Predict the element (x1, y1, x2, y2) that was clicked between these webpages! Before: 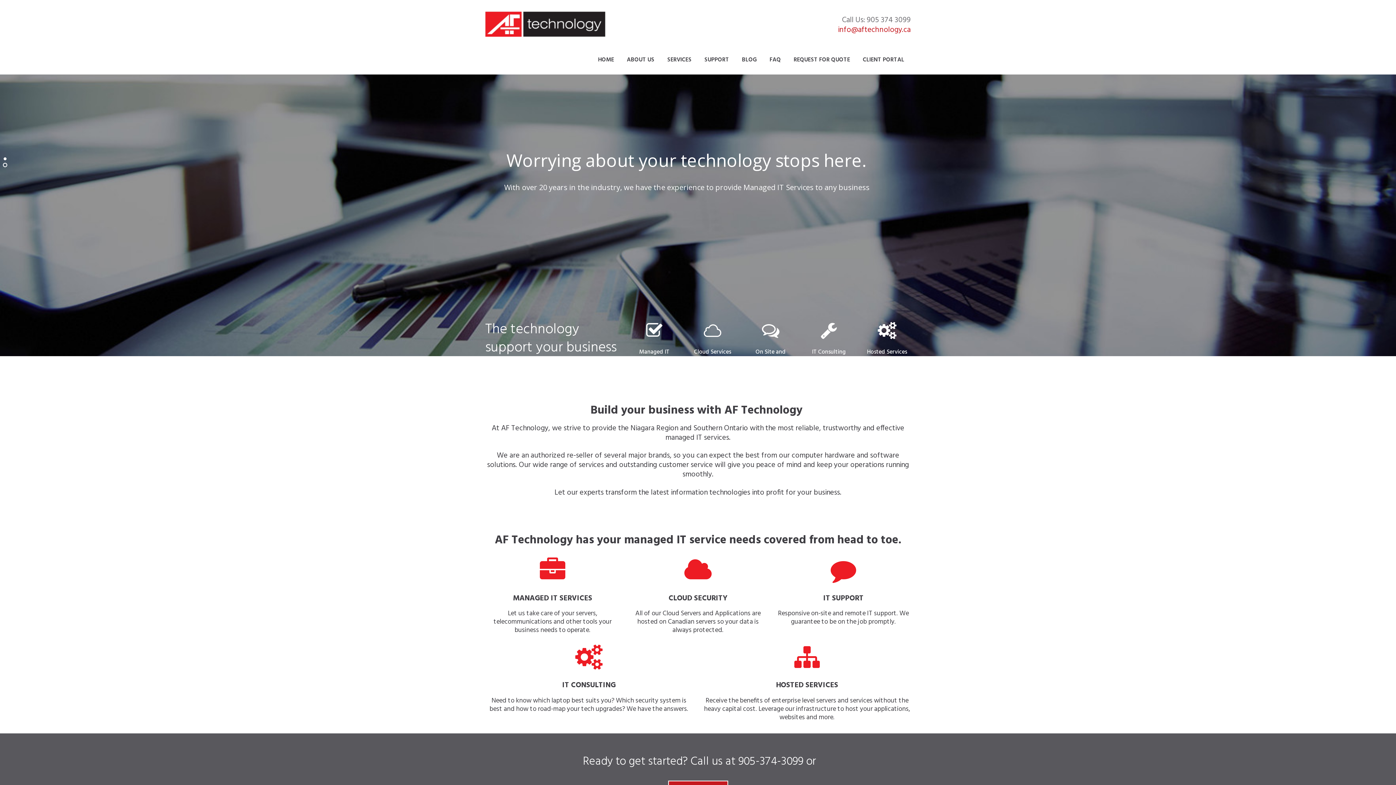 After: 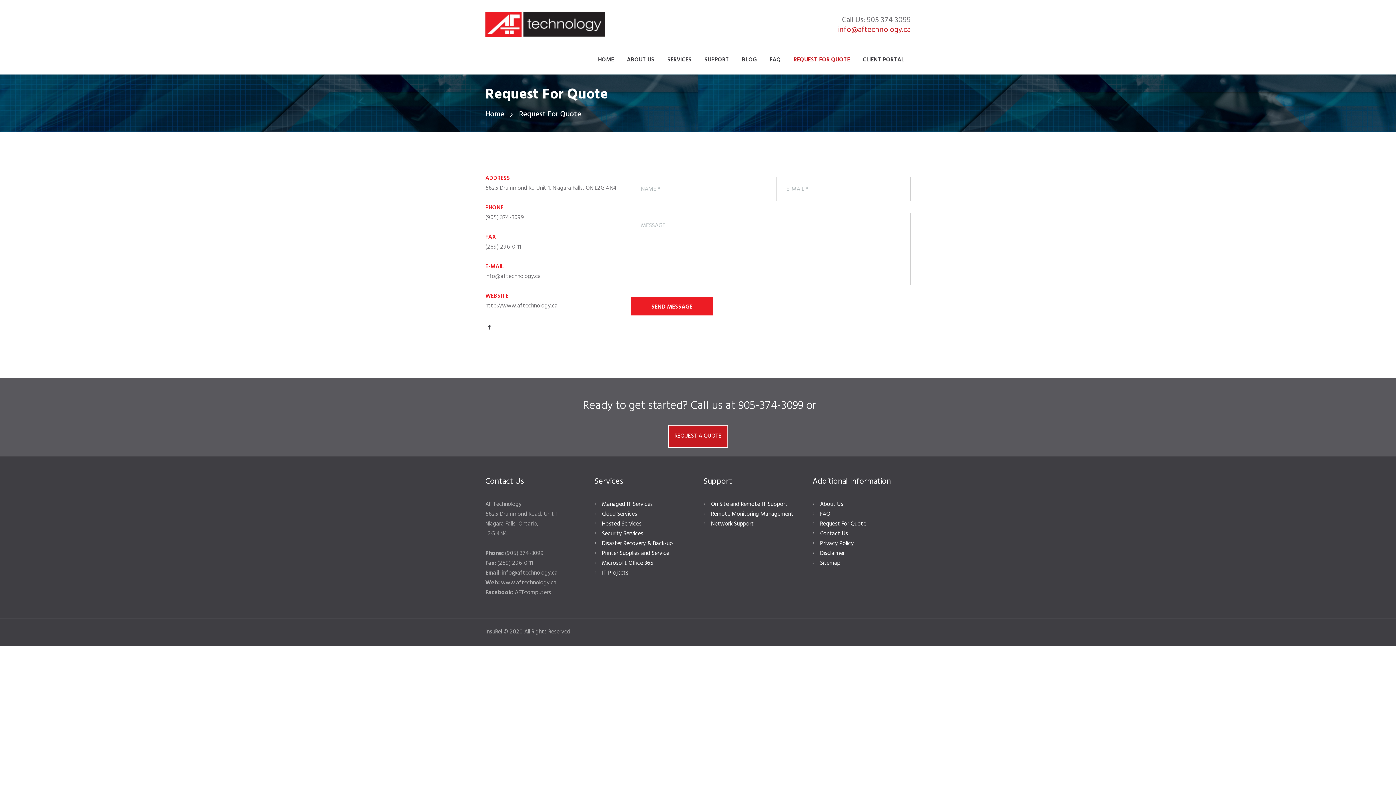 Action: label: REQUEST FOR QUOTE bbox: (787, 49, 856, 70)